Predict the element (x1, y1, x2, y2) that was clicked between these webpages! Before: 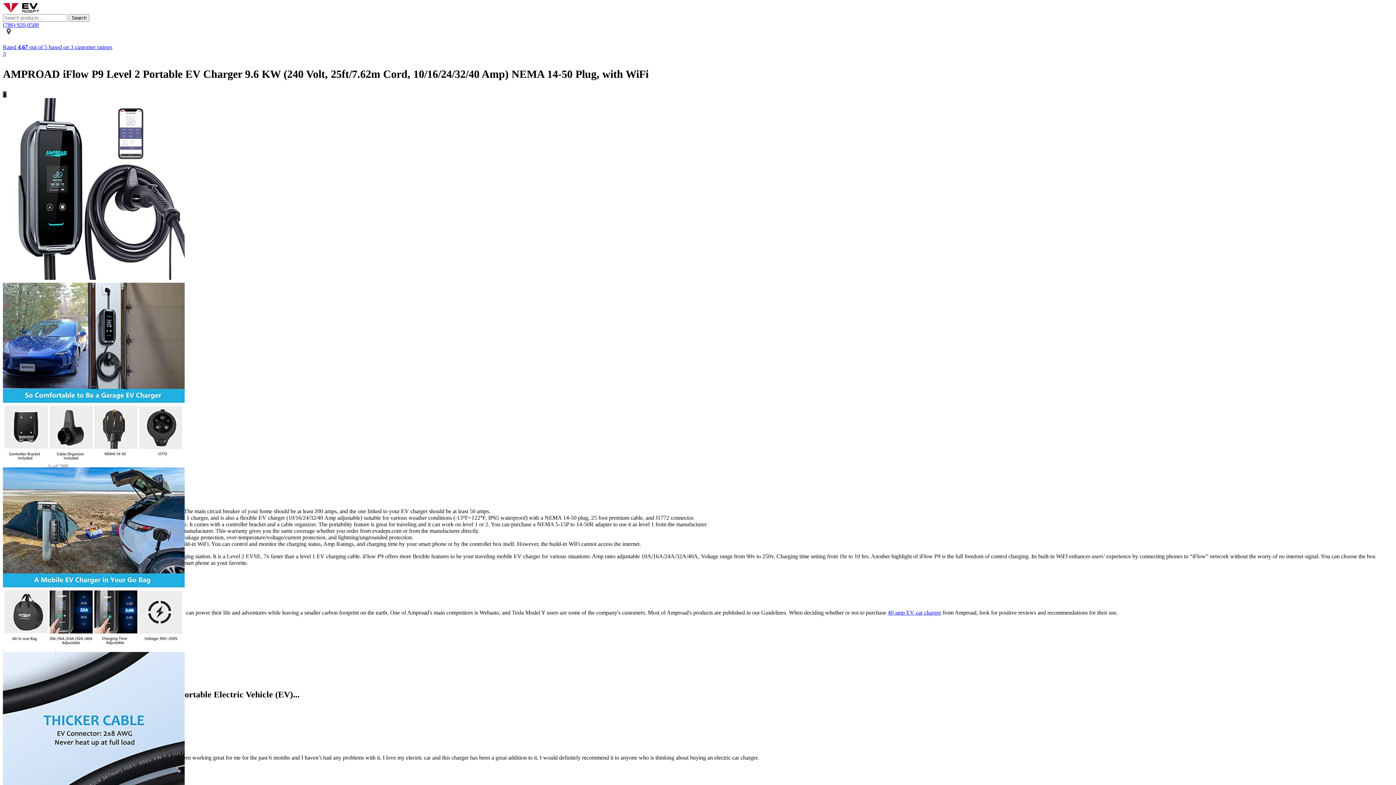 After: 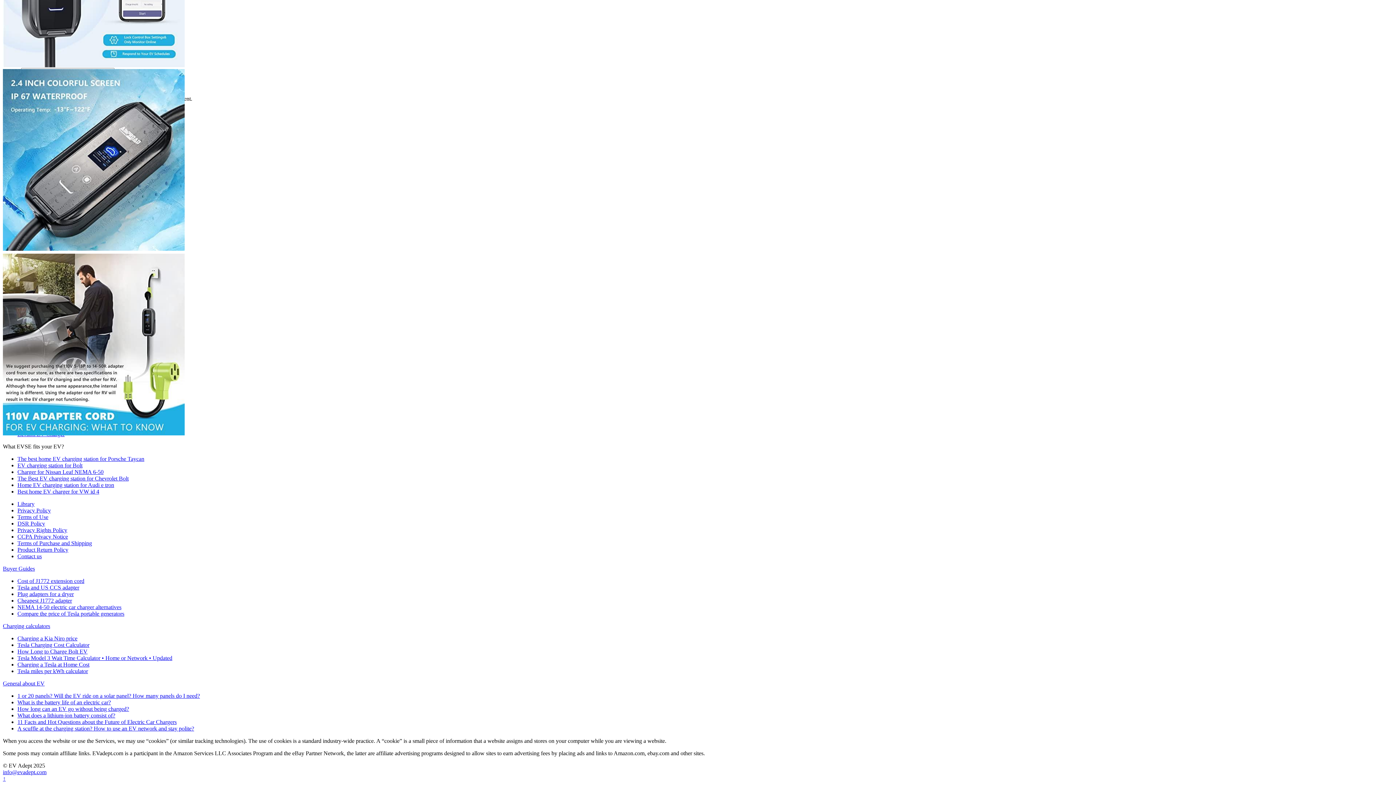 Action: bbox: (2, 37, 9, 43)